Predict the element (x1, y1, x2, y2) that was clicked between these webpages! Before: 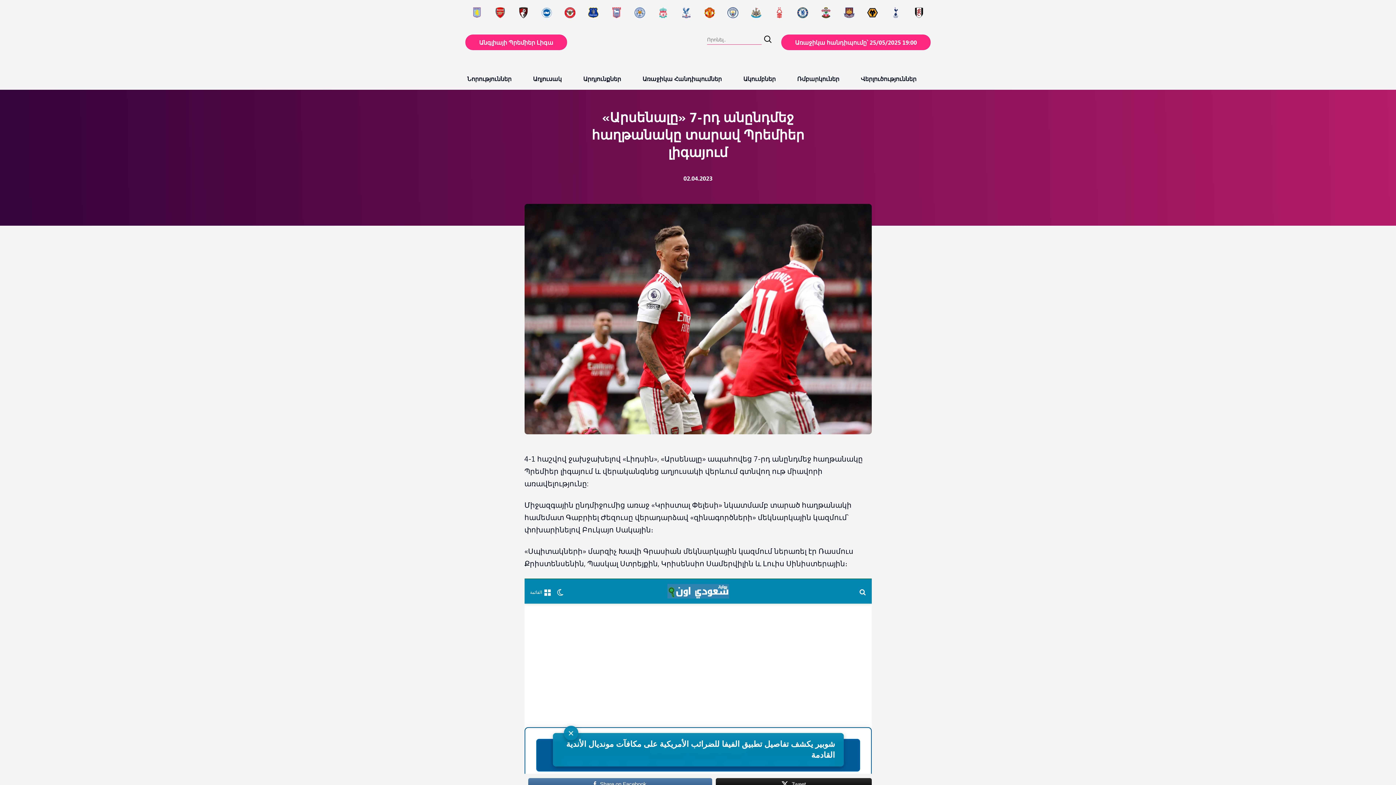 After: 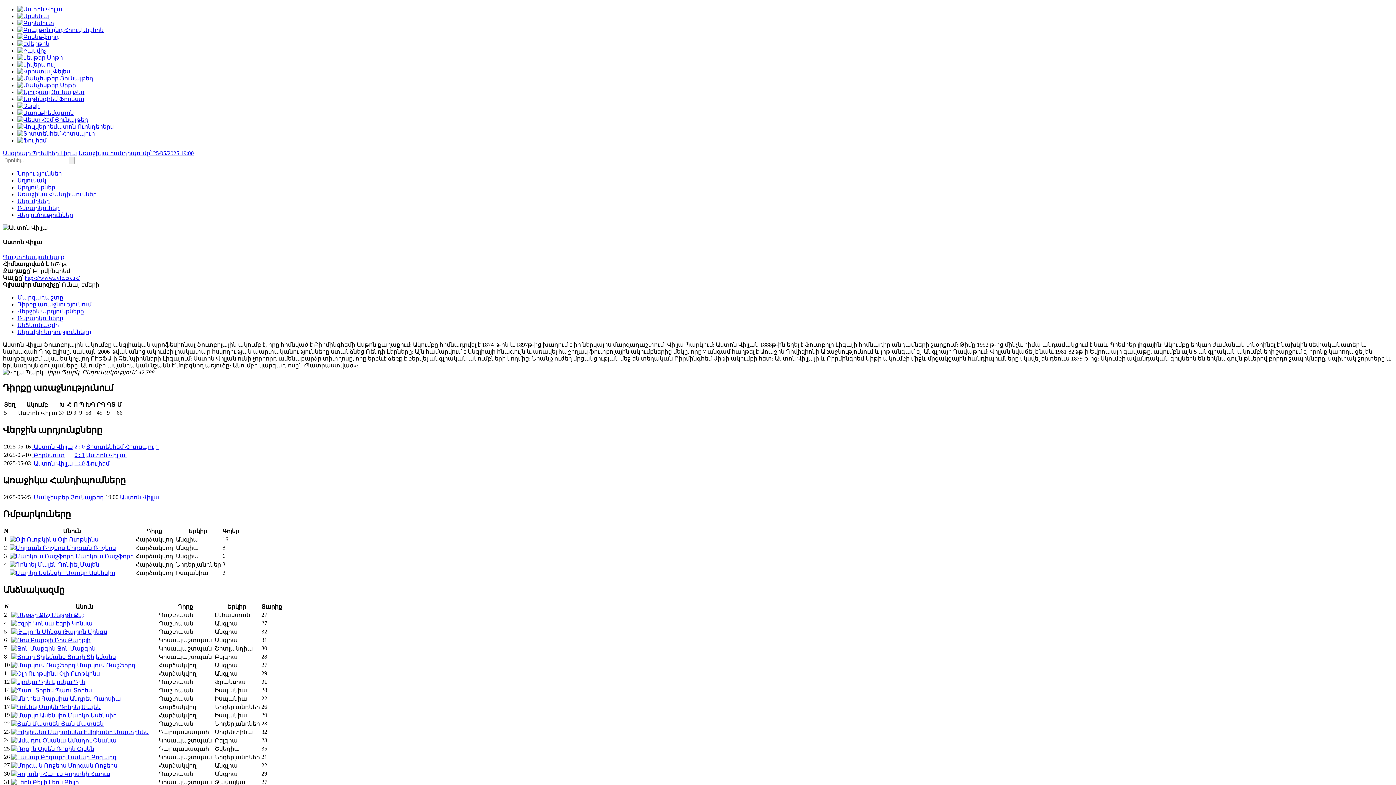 Action: bbox: (471, 7, 482, 19)